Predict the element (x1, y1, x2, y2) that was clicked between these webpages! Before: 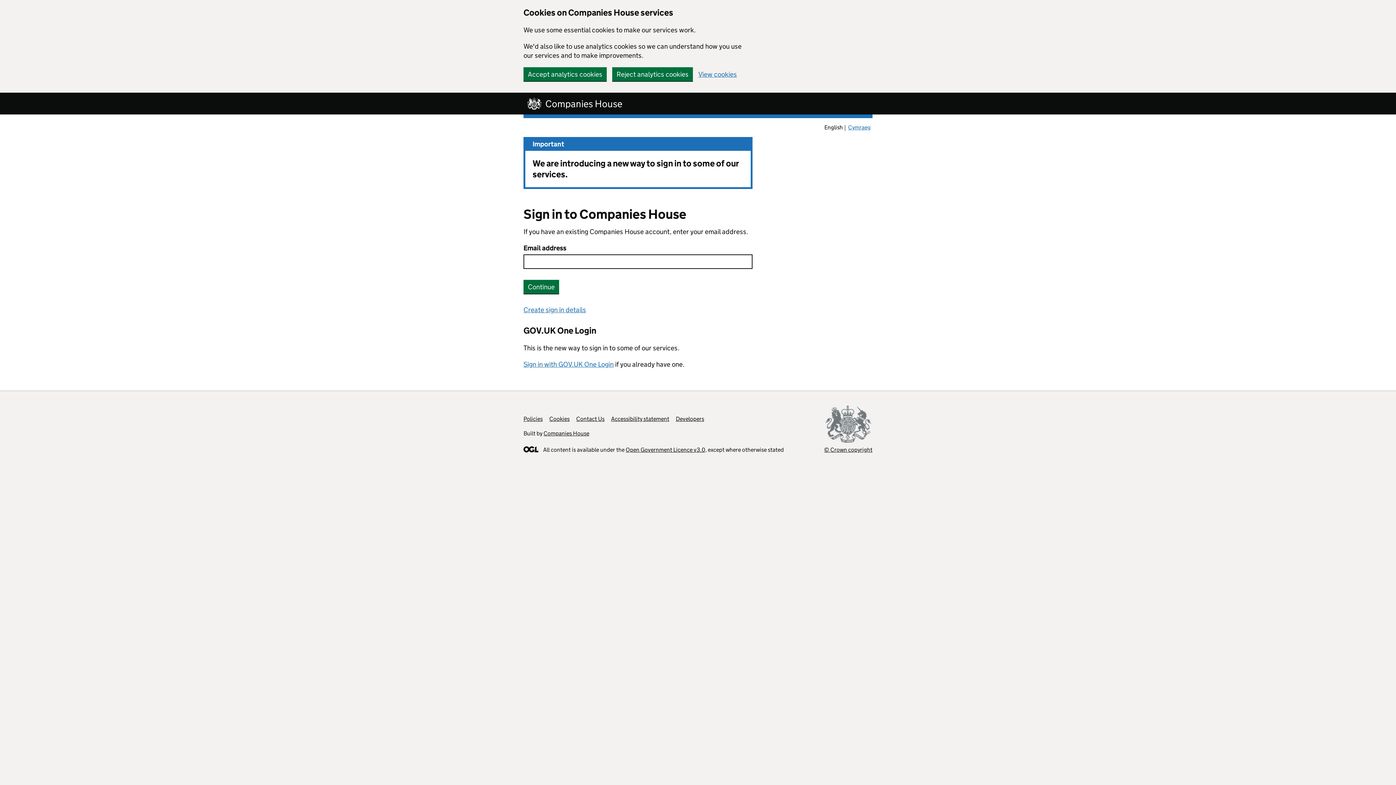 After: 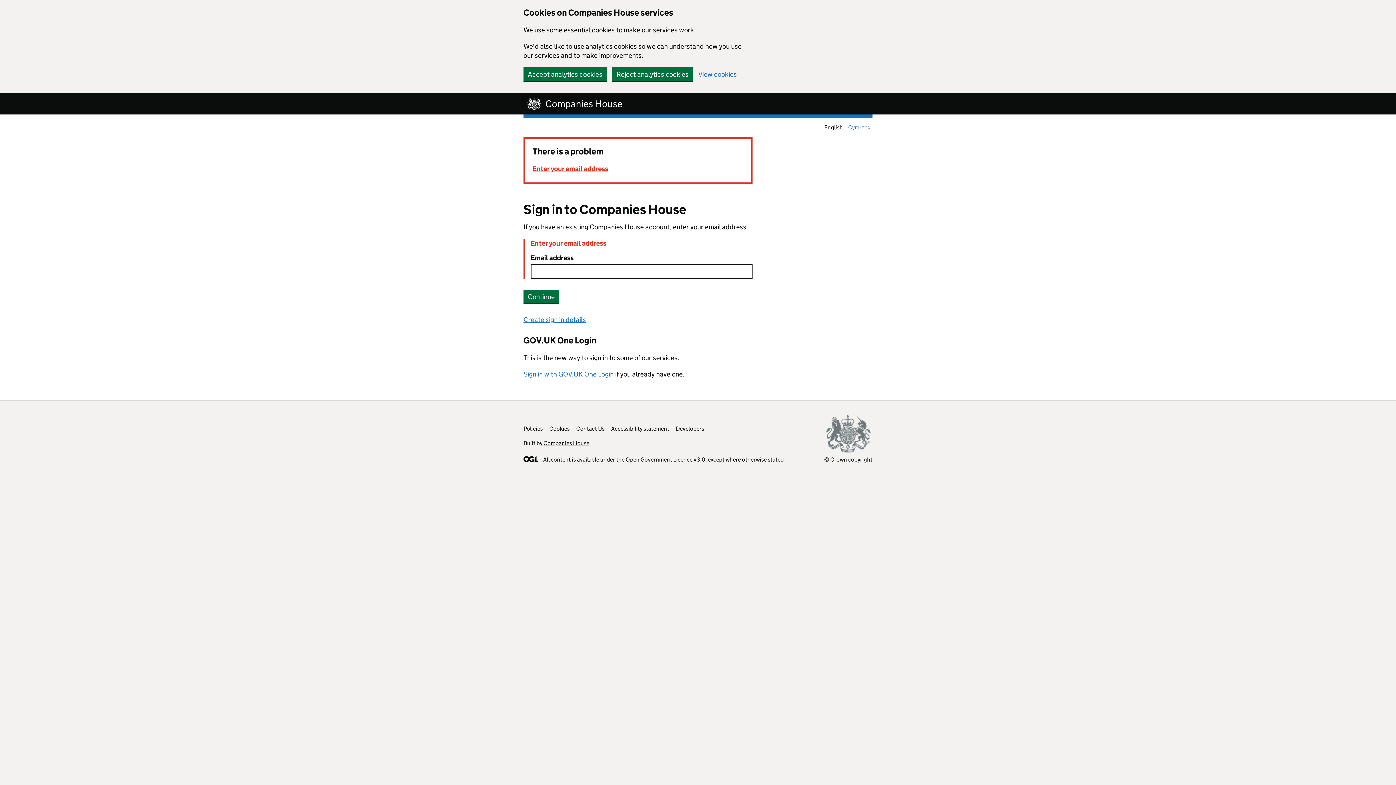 Action: bbox: (523, 280, 559, 293) label: Continue